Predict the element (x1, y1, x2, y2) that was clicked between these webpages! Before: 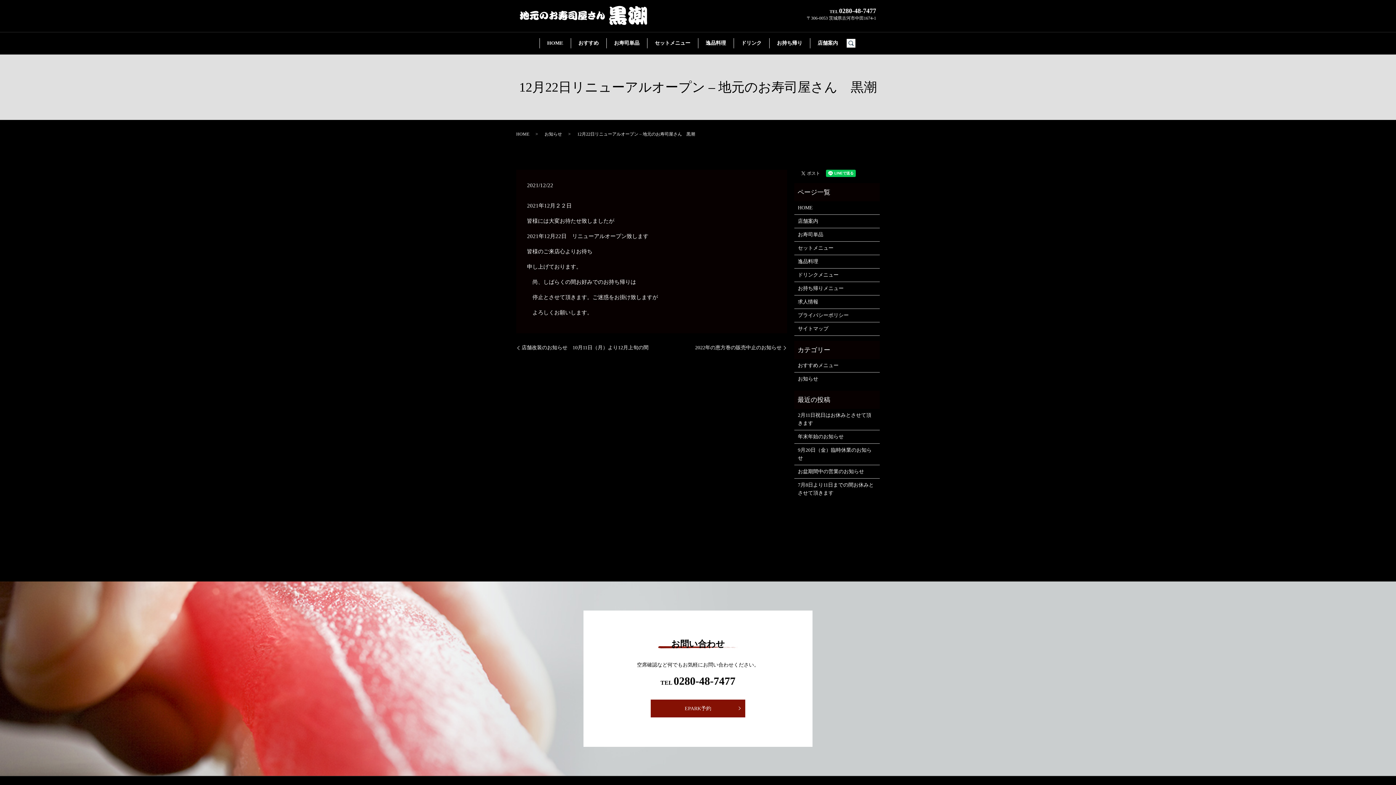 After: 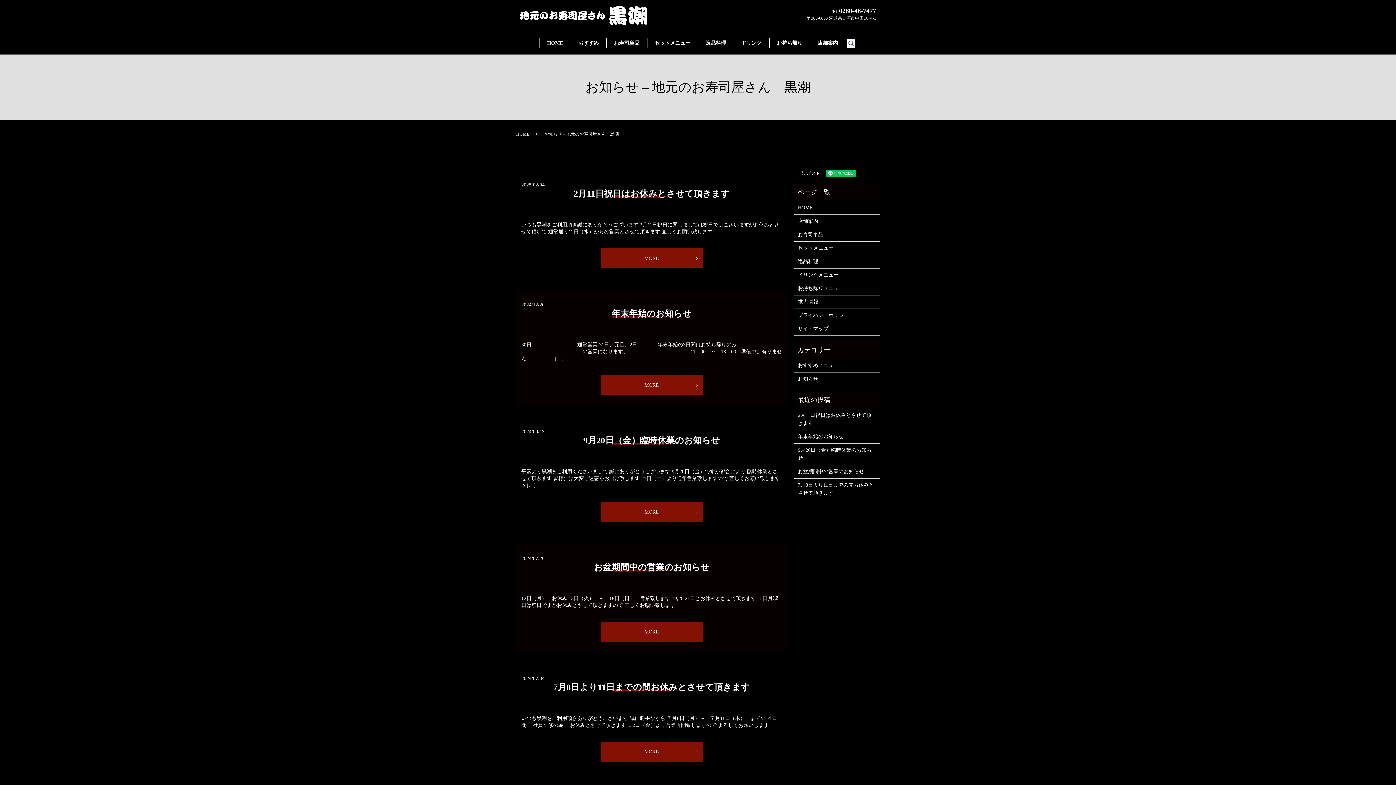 Action: bbox: (798, 375, 876, 383) label: お知らせ